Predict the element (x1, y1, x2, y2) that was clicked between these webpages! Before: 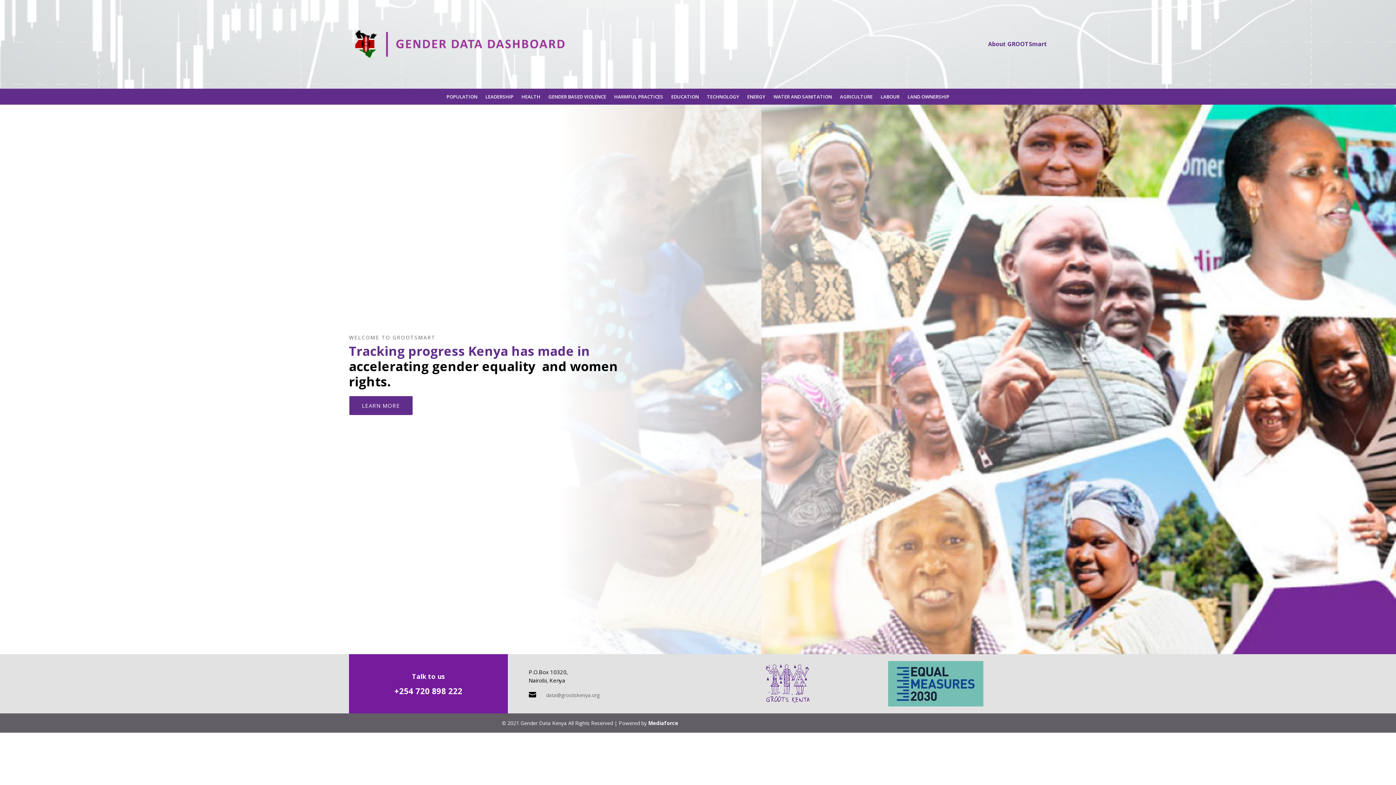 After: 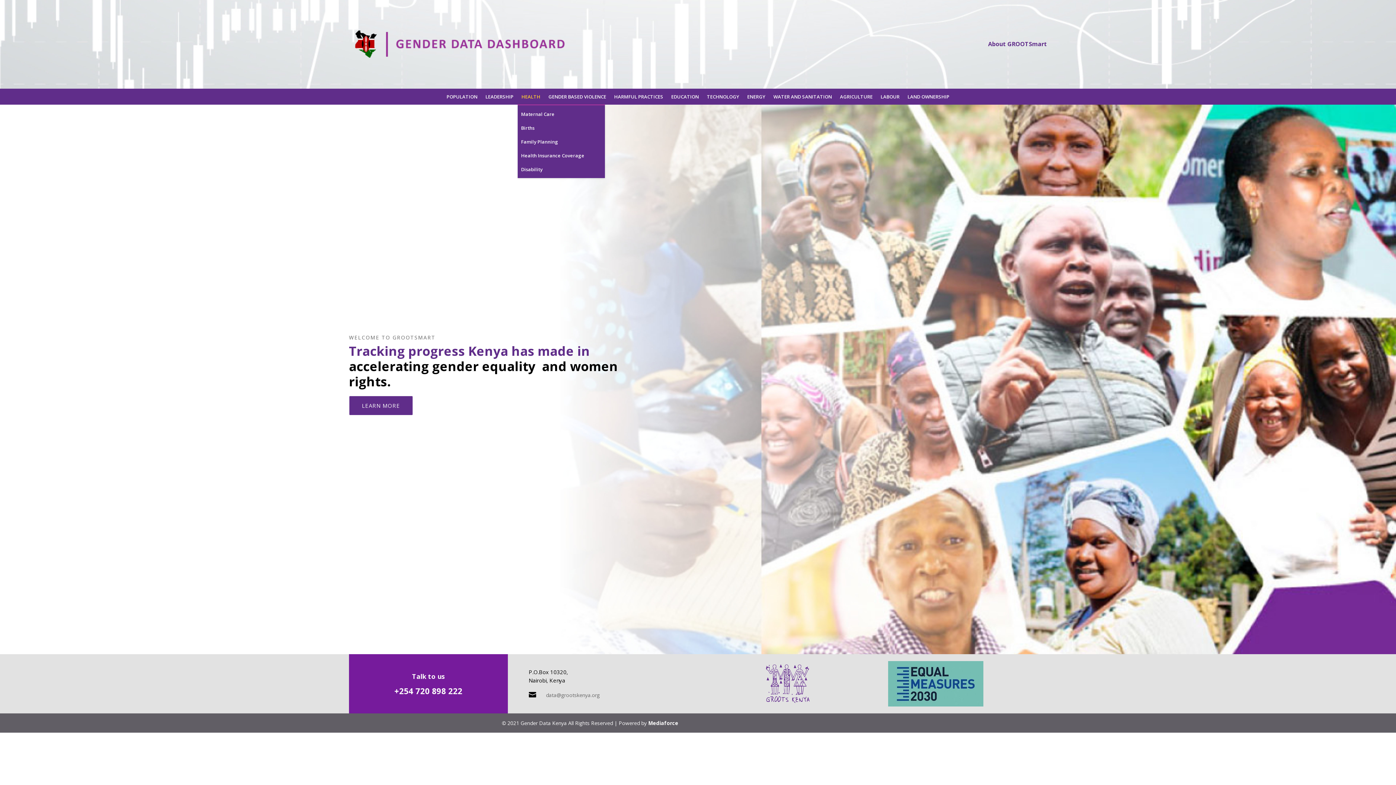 Action: label: HEALTH bbox: (521, 88, 540, 104)